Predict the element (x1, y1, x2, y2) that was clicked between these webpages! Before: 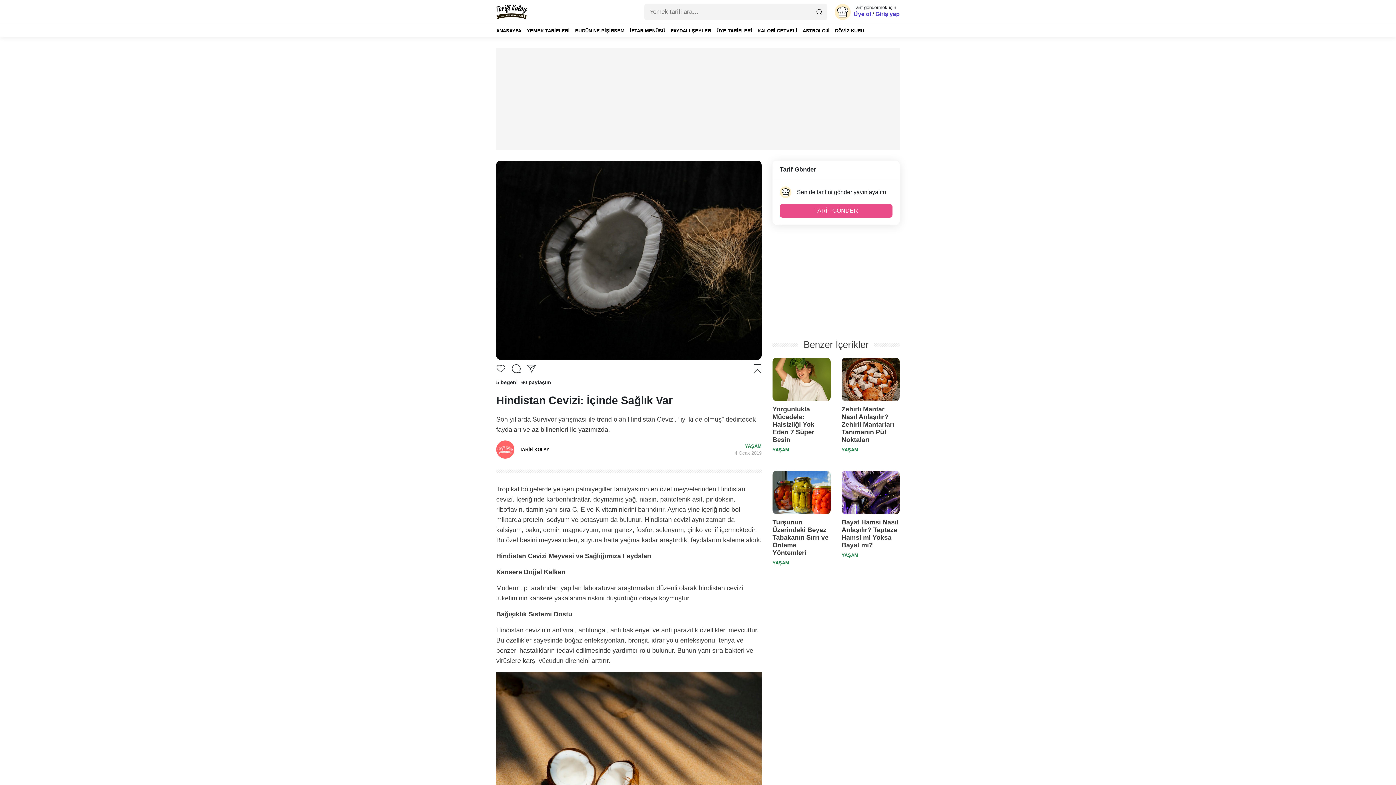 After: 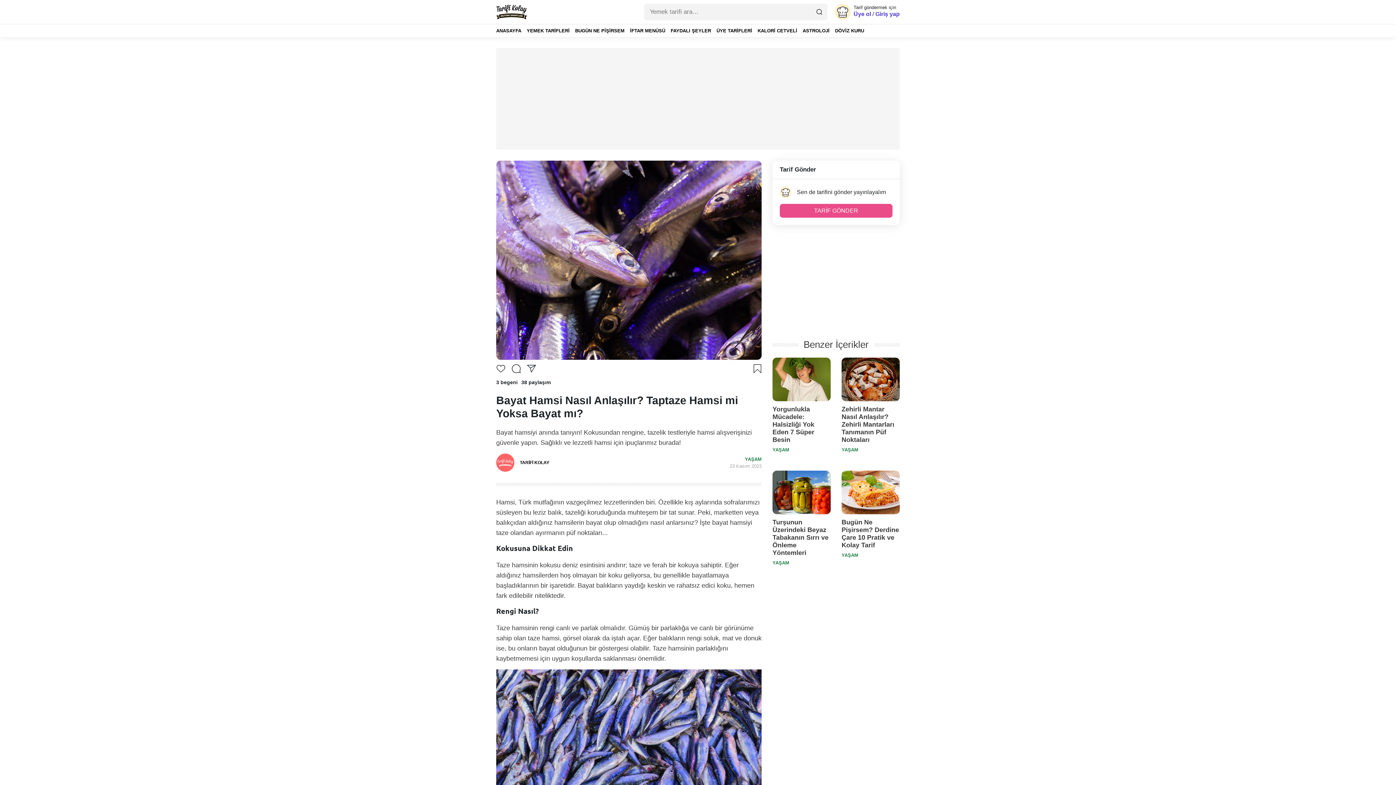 Action: label: Bayat Hamsi Nasıl Anlaşılır? Taptaze Hamsi mi Yoksa Bayat mı? bbox: (841, 518, 900, 549)